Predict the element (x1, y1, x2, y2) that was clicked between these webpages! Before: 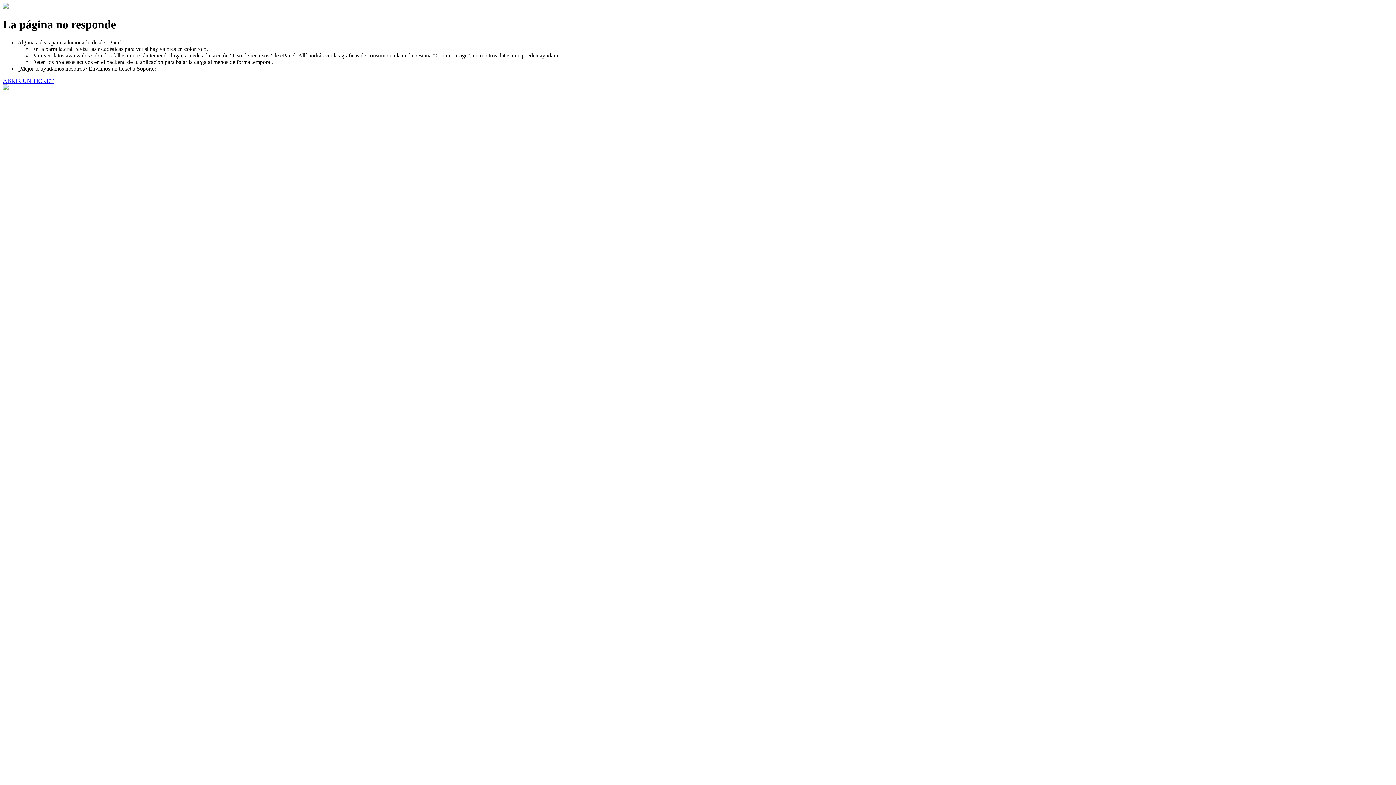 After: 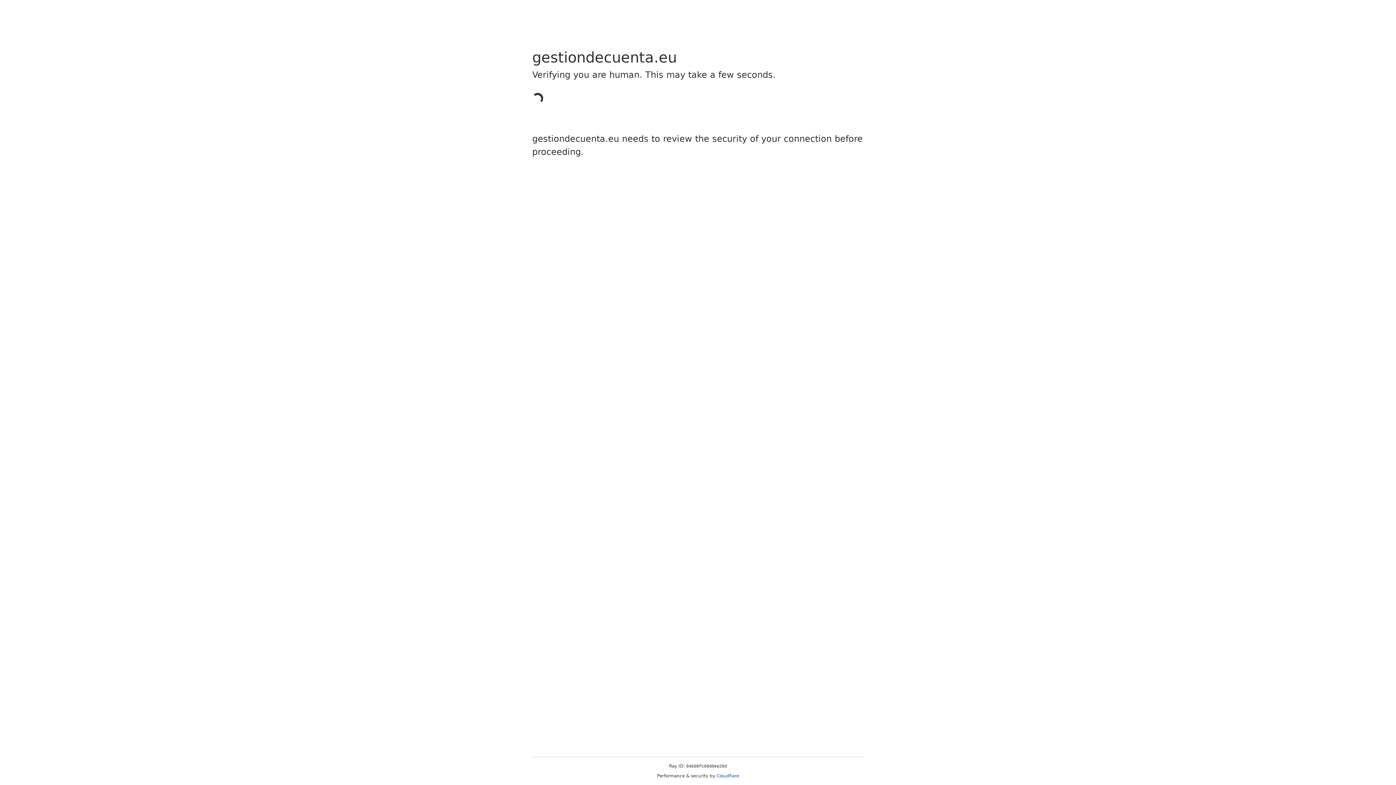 Action: label: ABRIR UN TICKET bbox: (2, 77, 53, 83)